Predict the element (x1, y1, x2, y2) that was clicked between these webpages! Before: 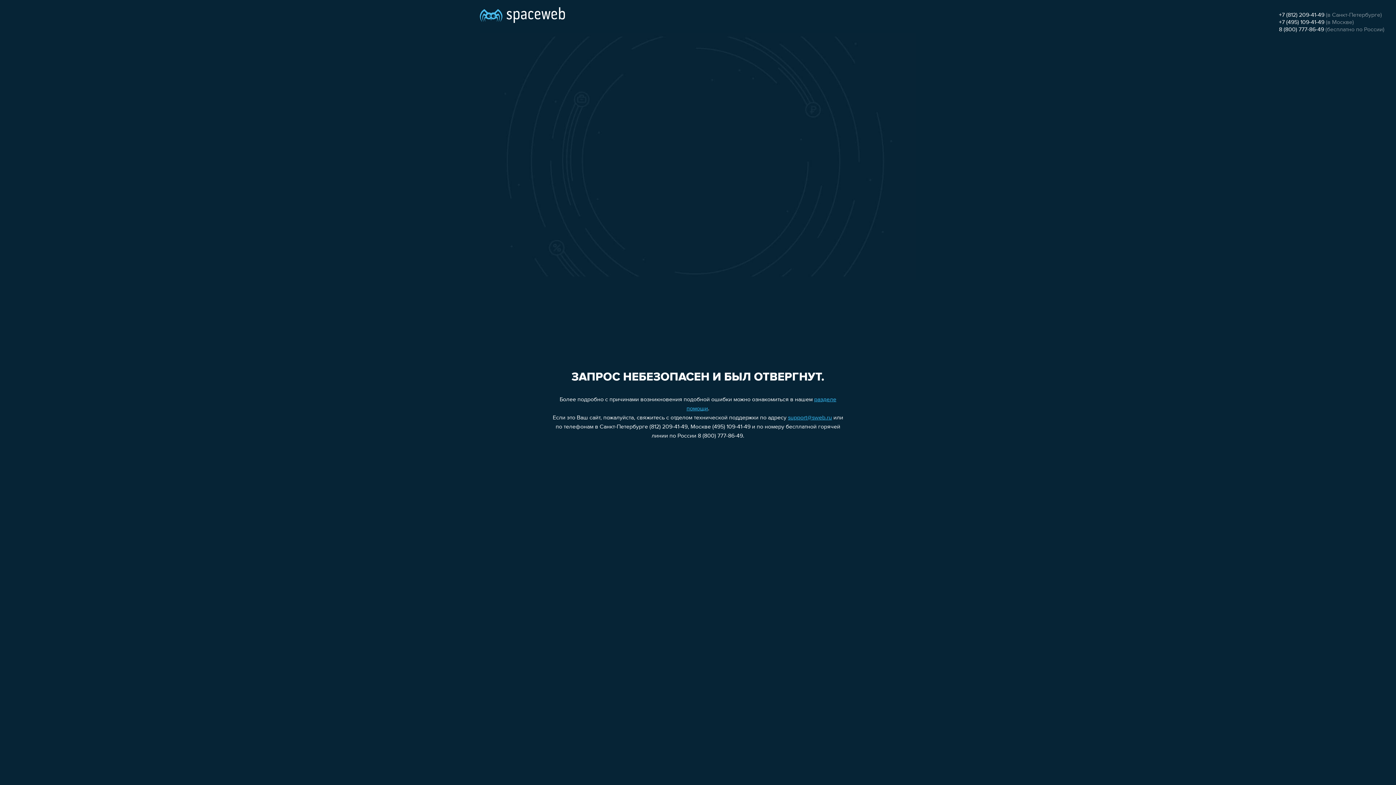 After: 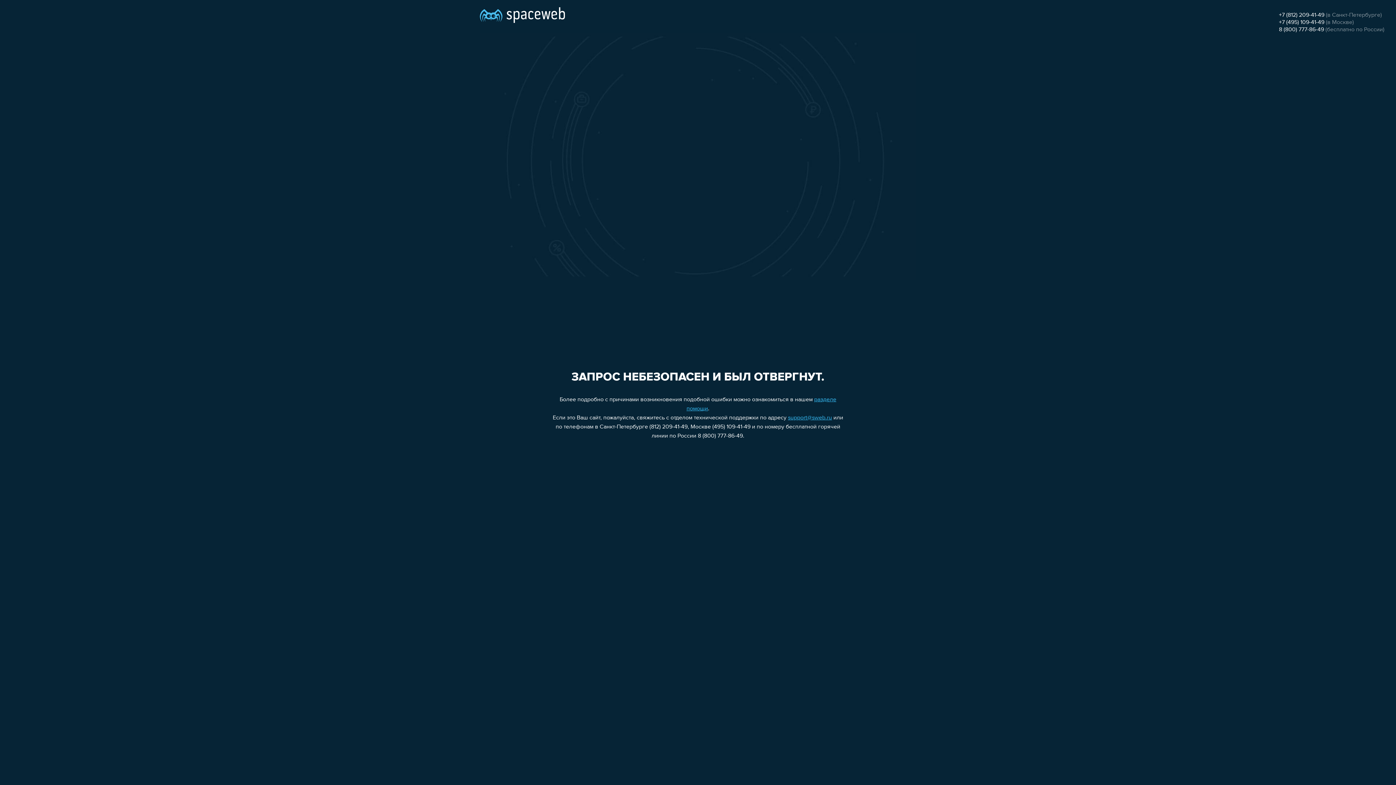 Action: bbox: (1279, 19, 1324, 25) label: +7 (495) 109-41-49